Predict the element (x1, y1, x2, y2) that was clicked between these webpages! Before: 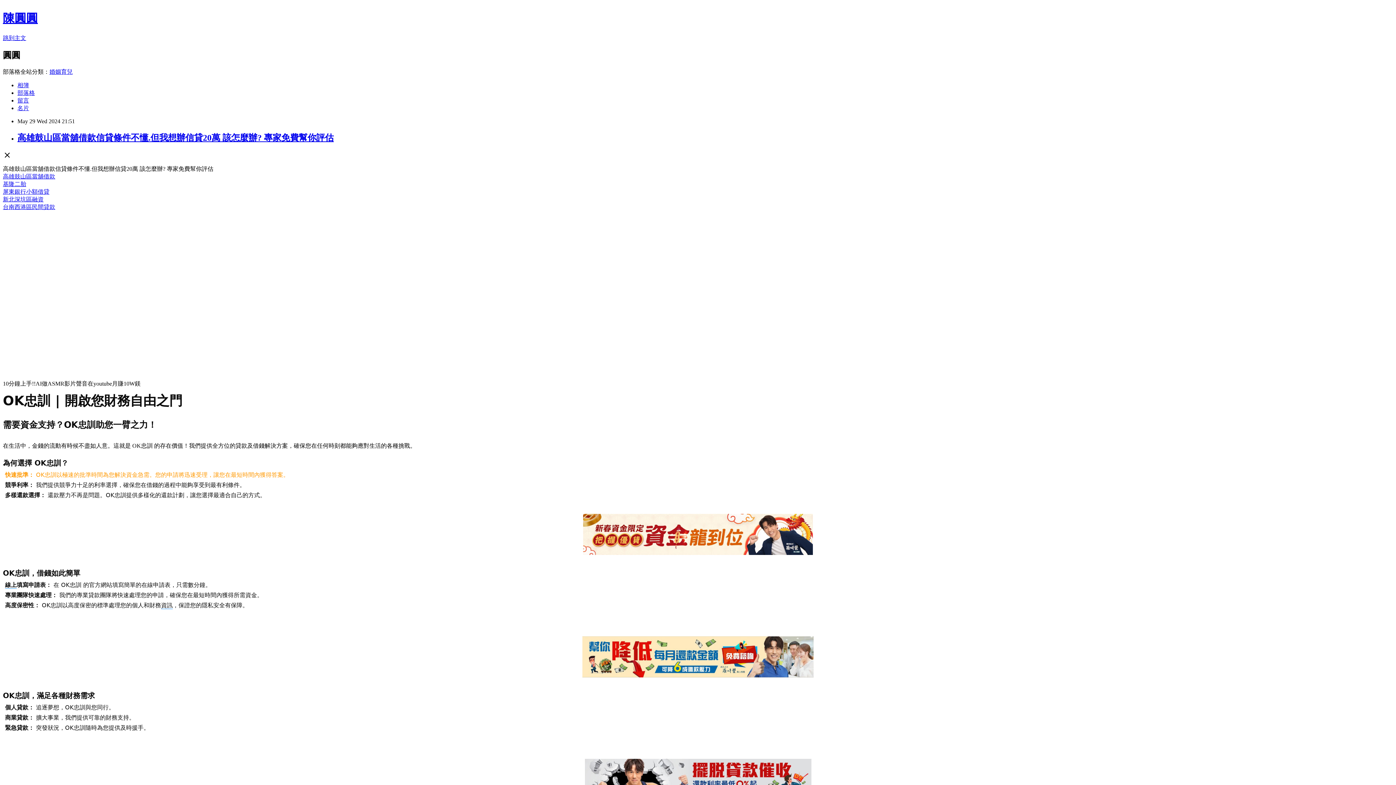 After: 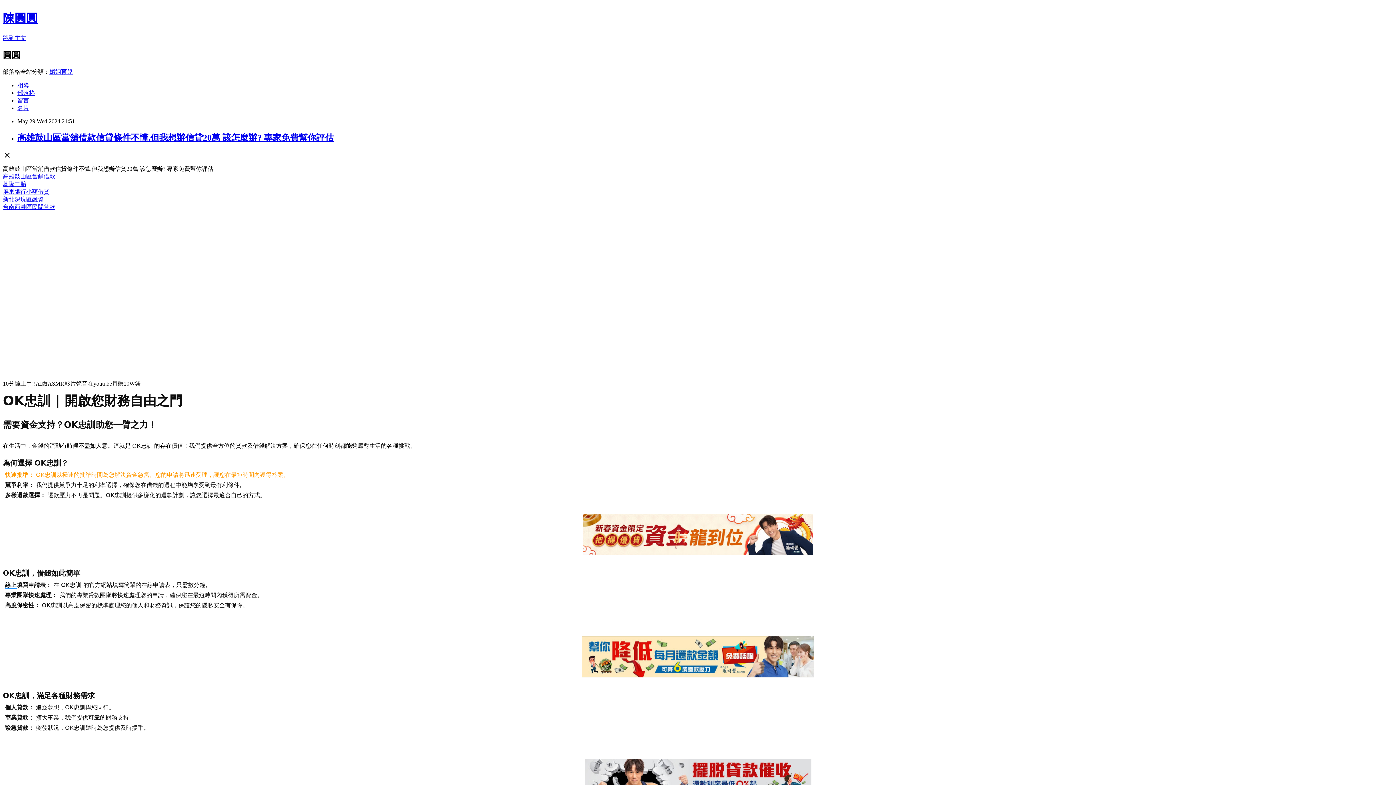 Action: bbox: (2, 196, 43, 202) label: 新北深坑區融資